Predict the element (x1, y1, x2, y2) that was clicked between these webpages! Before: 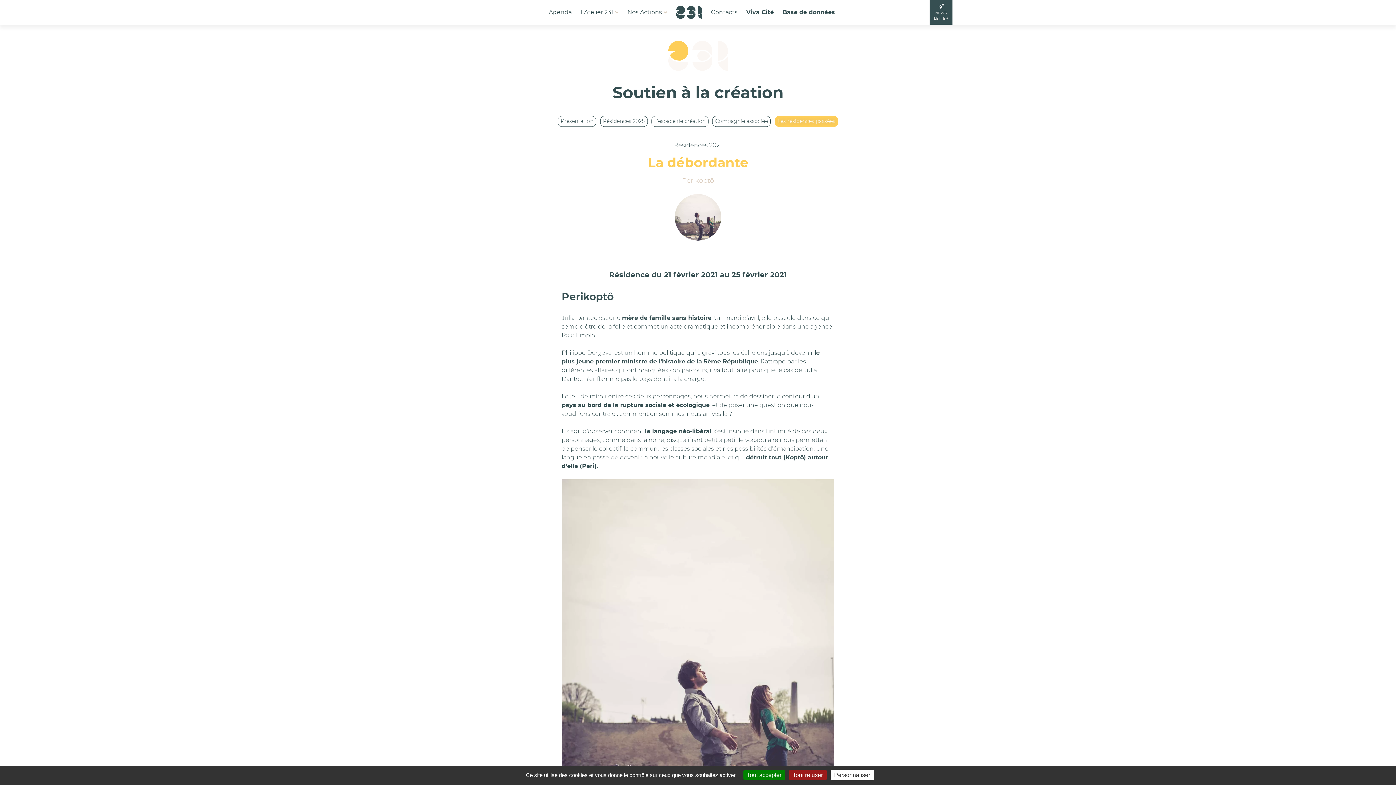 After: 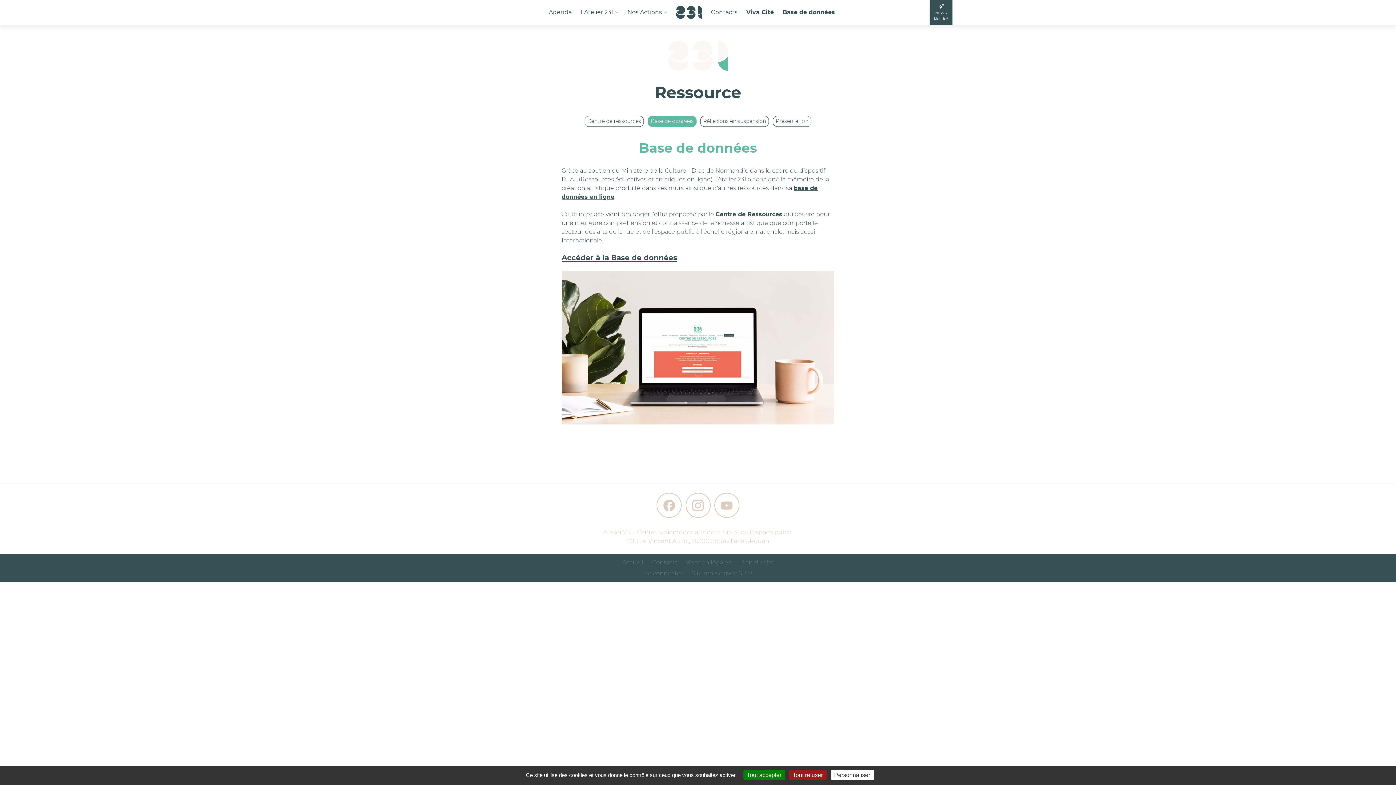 Action: label: Base de données bbox: (782, 9, 835, 15)